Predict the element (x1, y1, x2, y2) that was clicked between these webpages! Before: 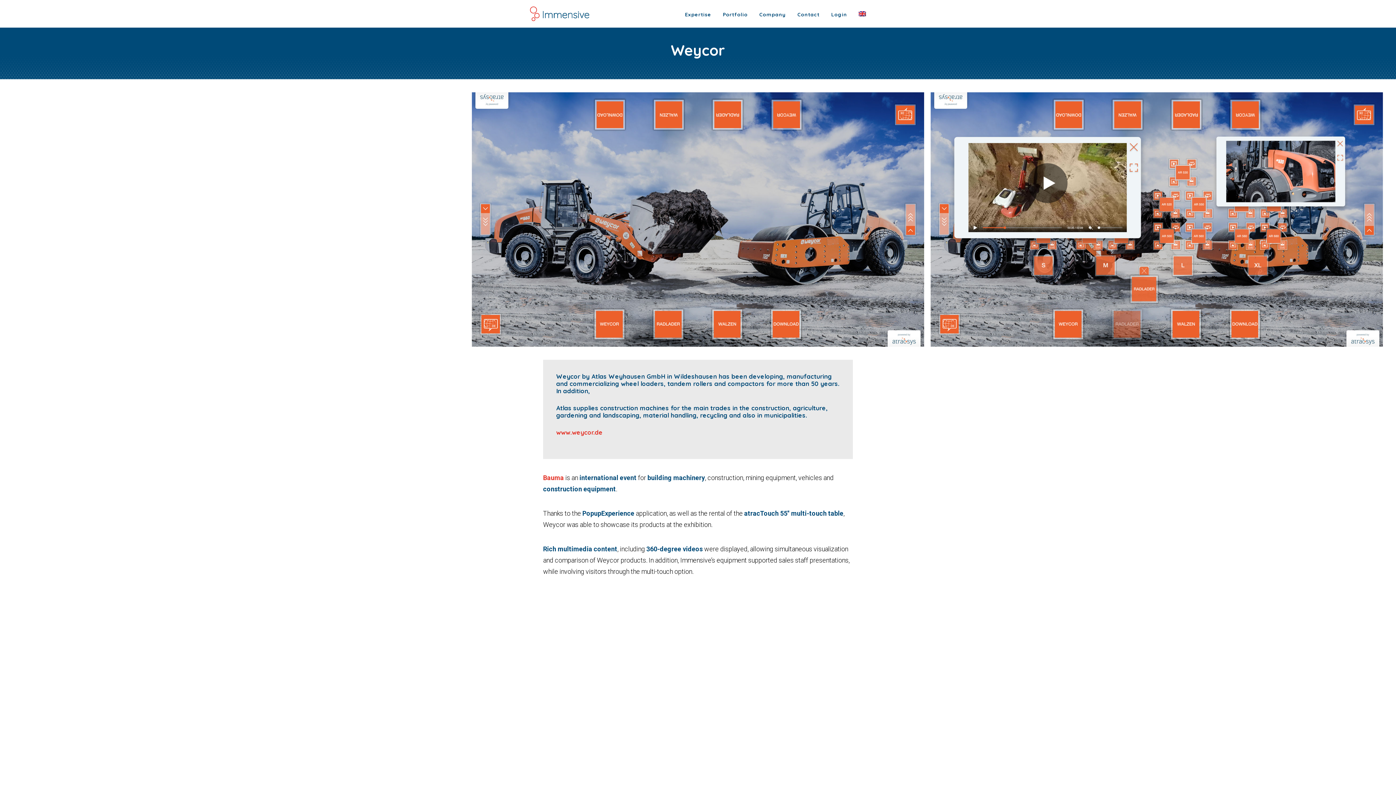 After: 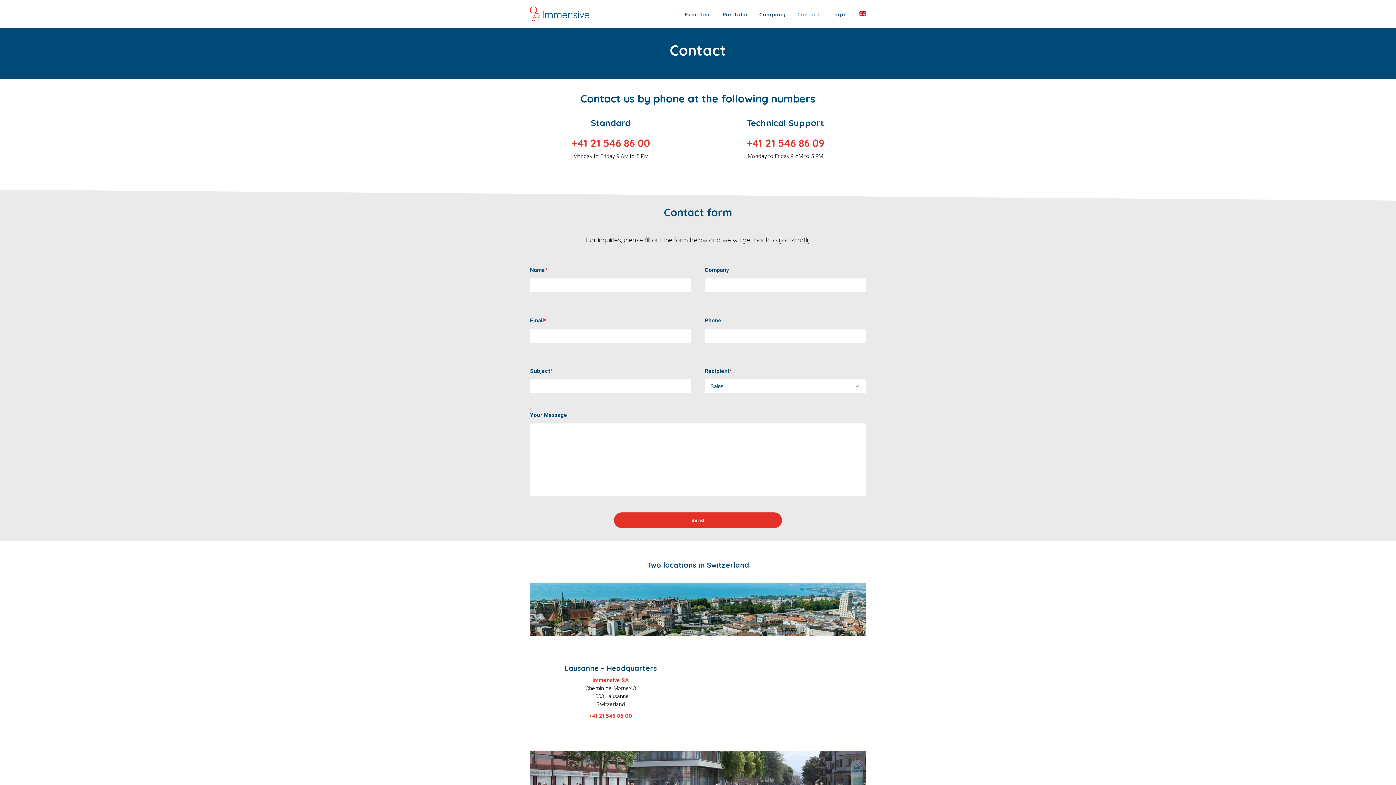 Action: label: Contact bbox: (792, 0, 824, 28)